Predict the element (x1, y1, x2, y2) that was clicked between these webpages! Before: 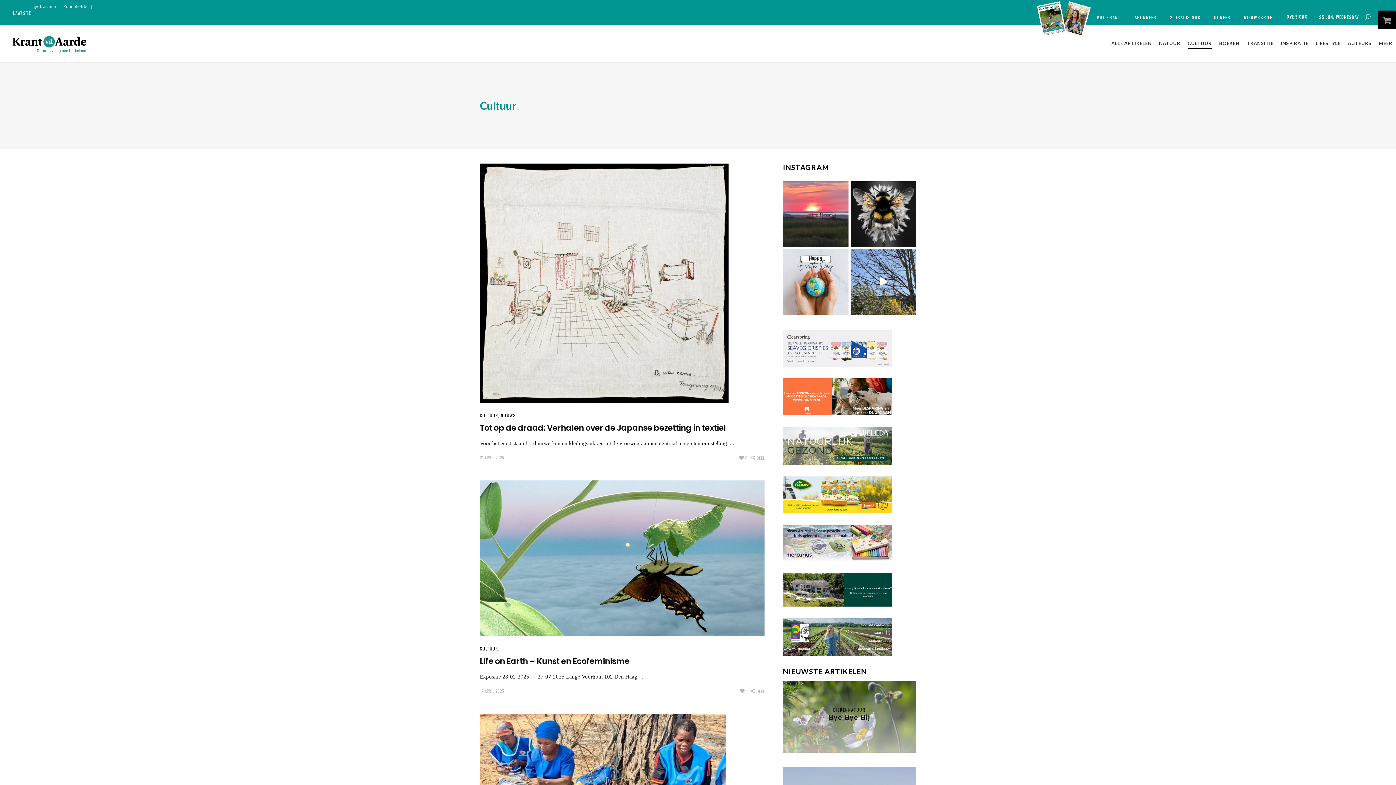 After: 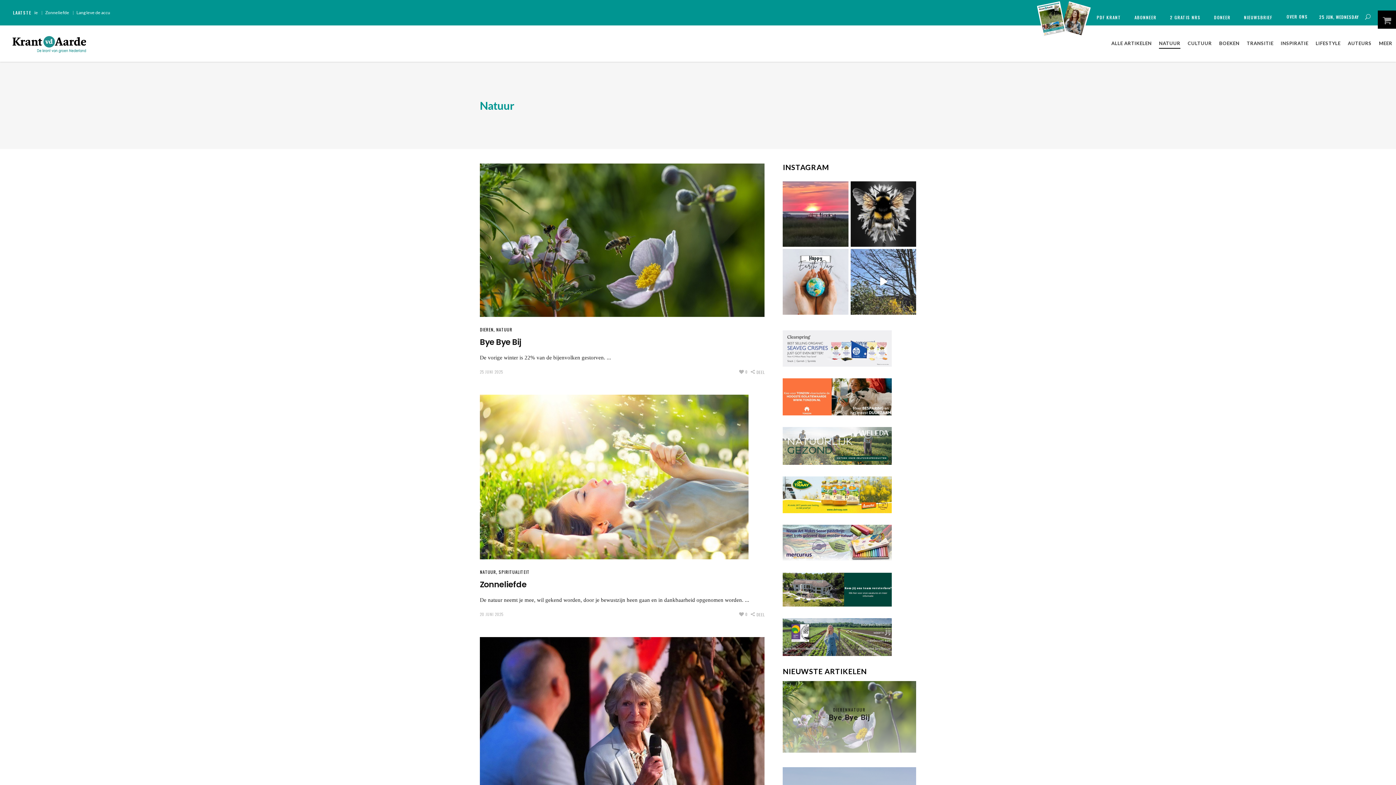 Action: bbox: (848, 706, 865, 712) label: NATUUR